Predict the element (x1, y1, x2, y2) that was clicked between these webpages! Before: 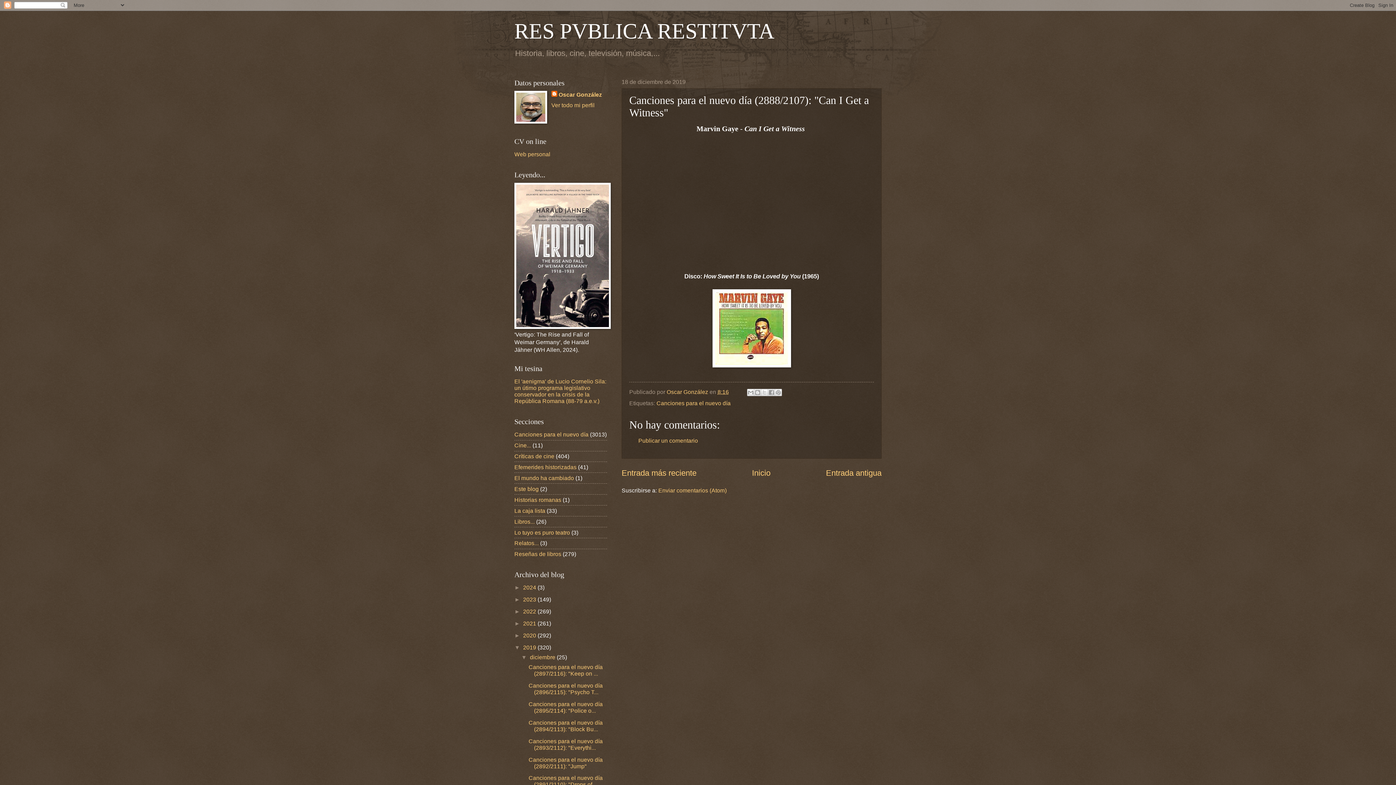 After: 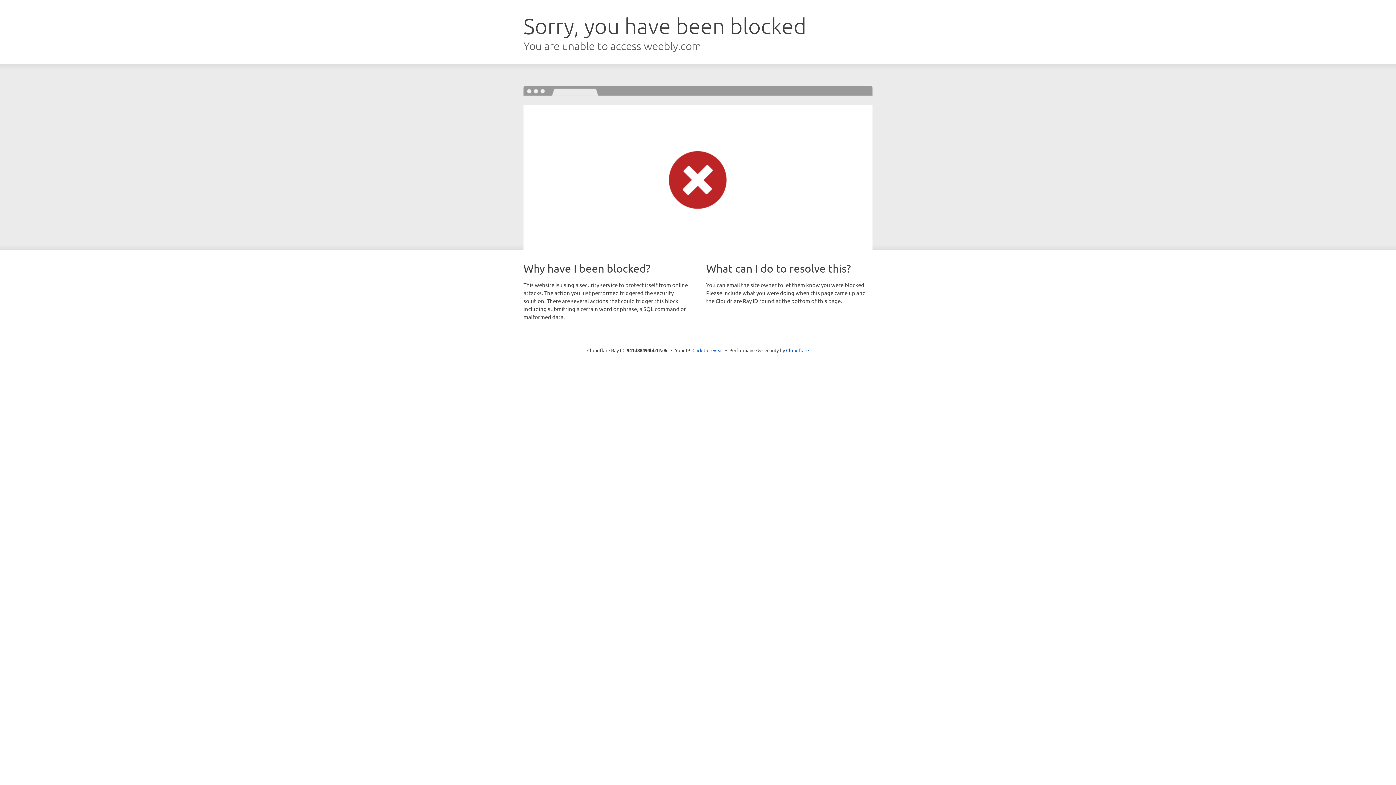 Action: bbox: (514, 151, 550, 157) label: Web personal